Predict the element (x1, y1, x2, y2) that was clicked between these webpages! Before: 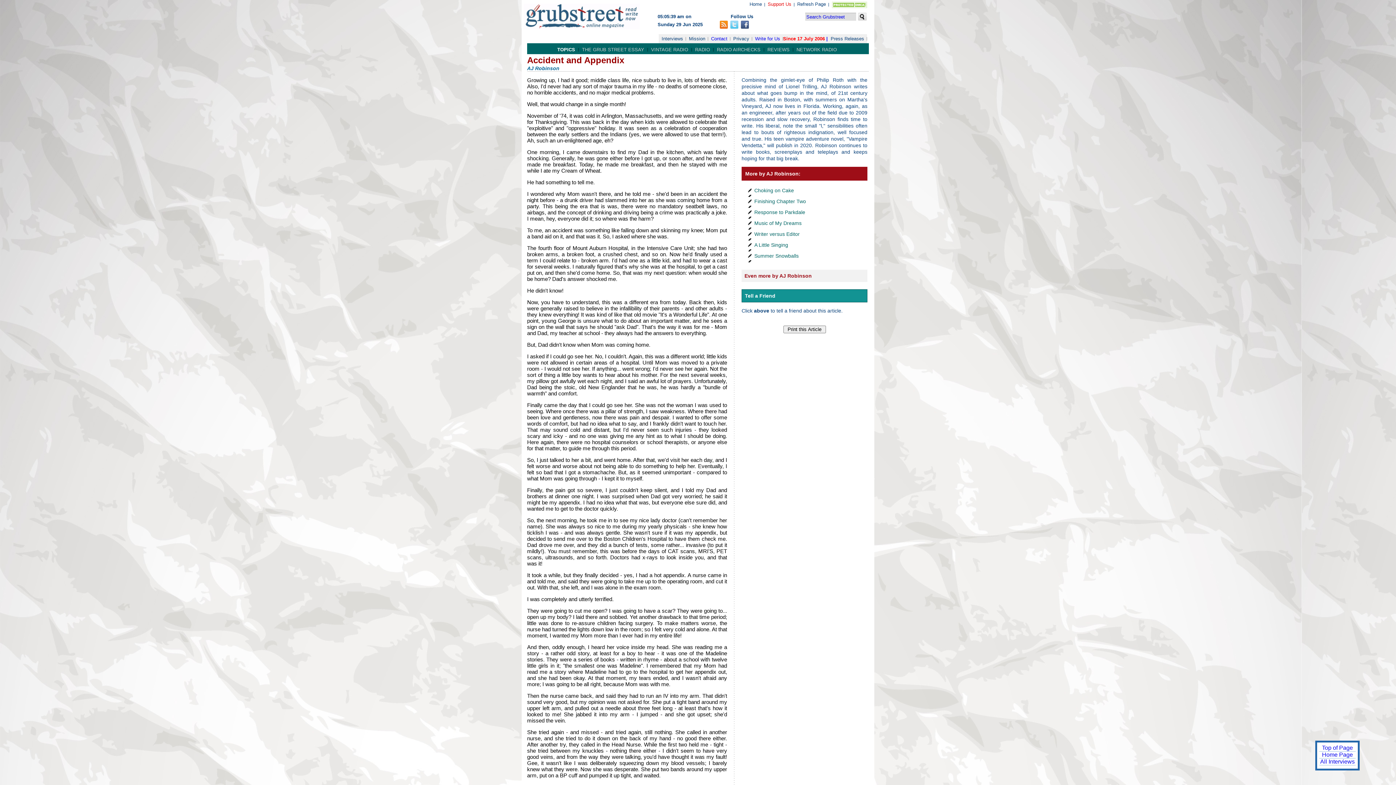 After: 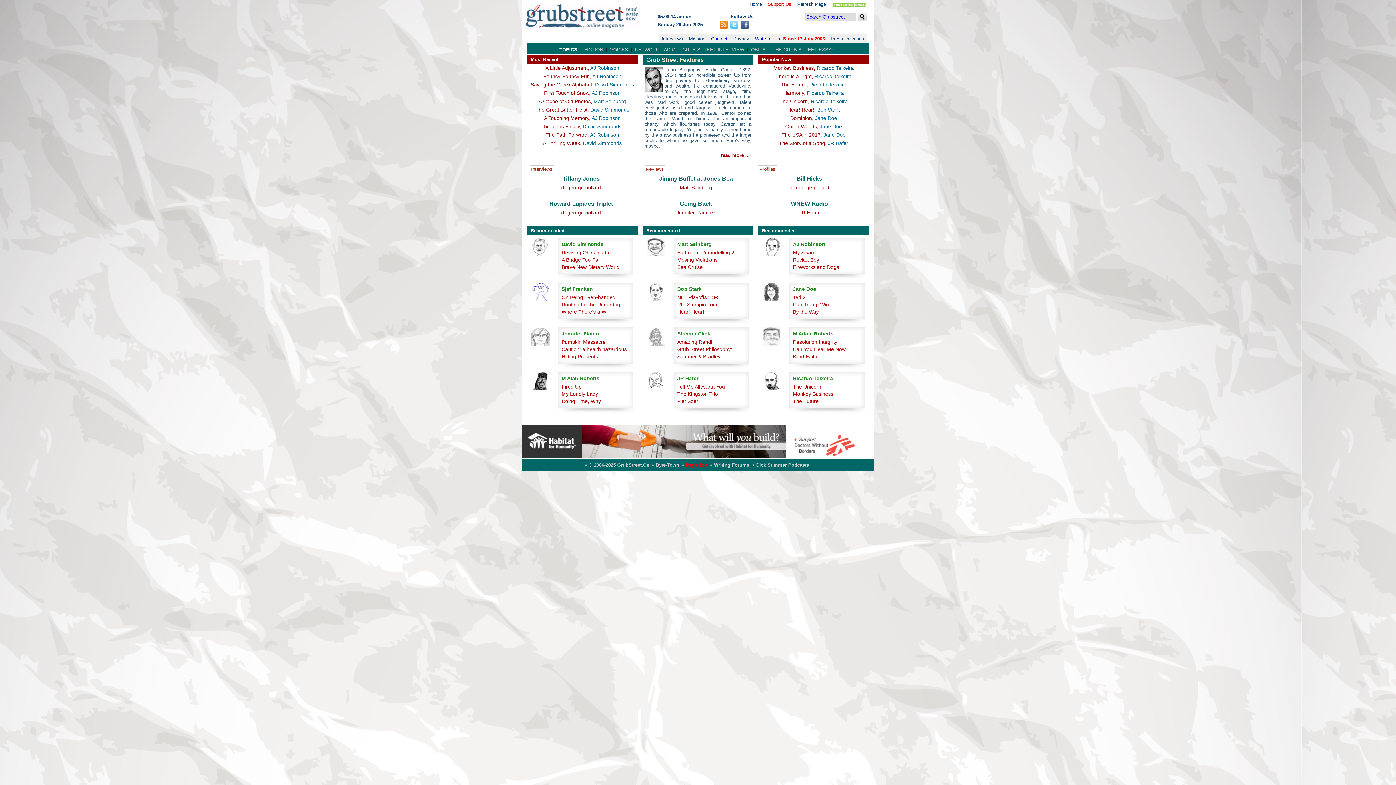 Action: bbox: (523, 3, 640, 29)